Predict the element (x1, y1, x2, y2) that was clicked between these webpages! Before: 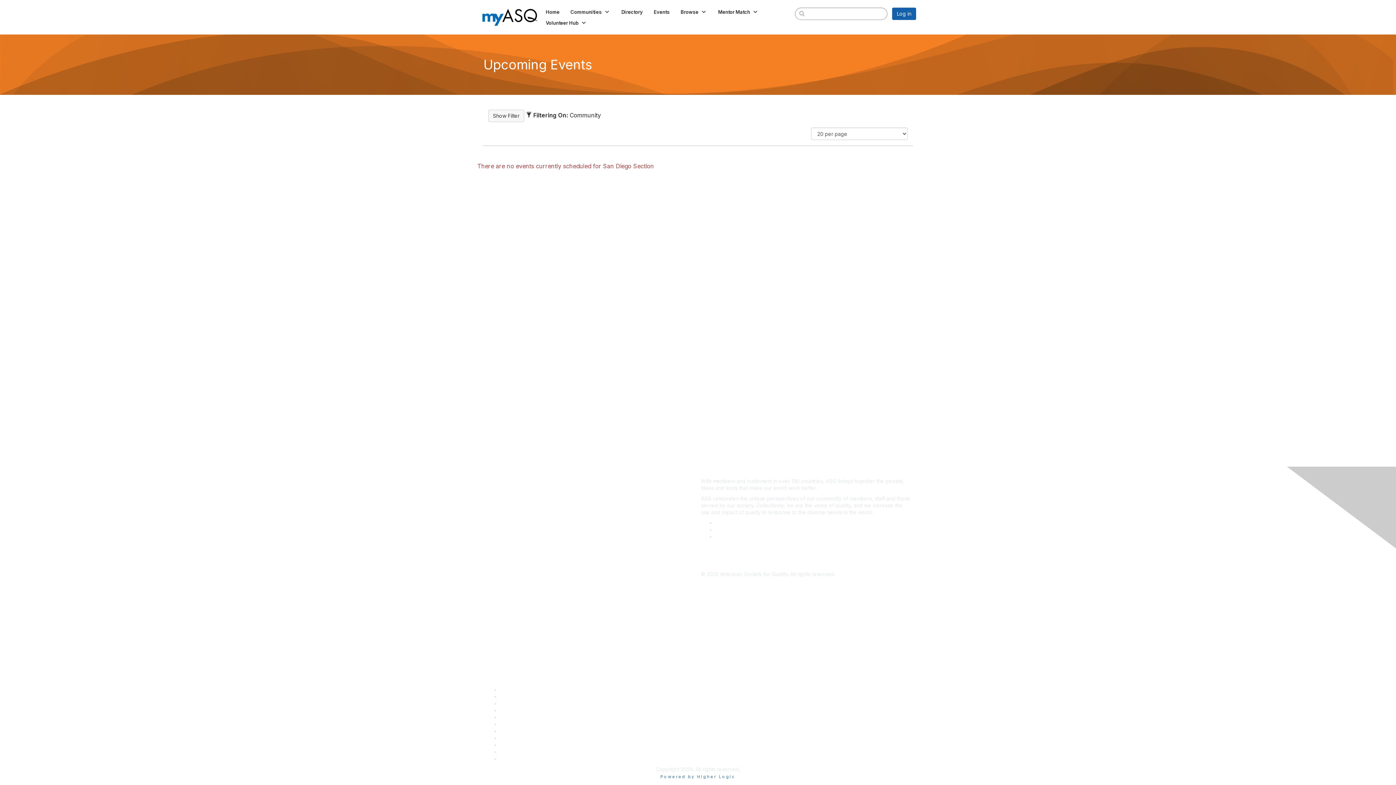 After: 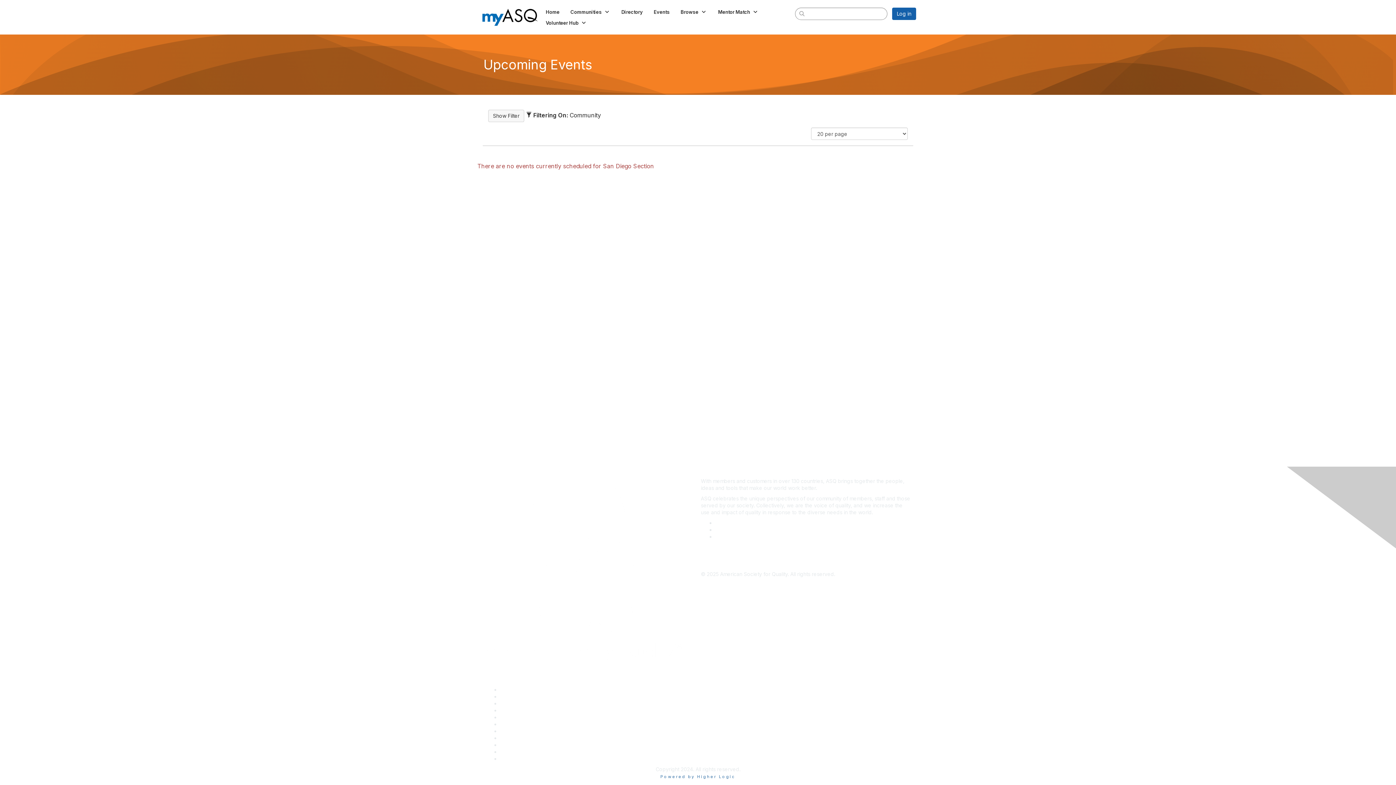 Action: label: Course Cancelations & Refunds bbox: (500, 735, 576, 741)